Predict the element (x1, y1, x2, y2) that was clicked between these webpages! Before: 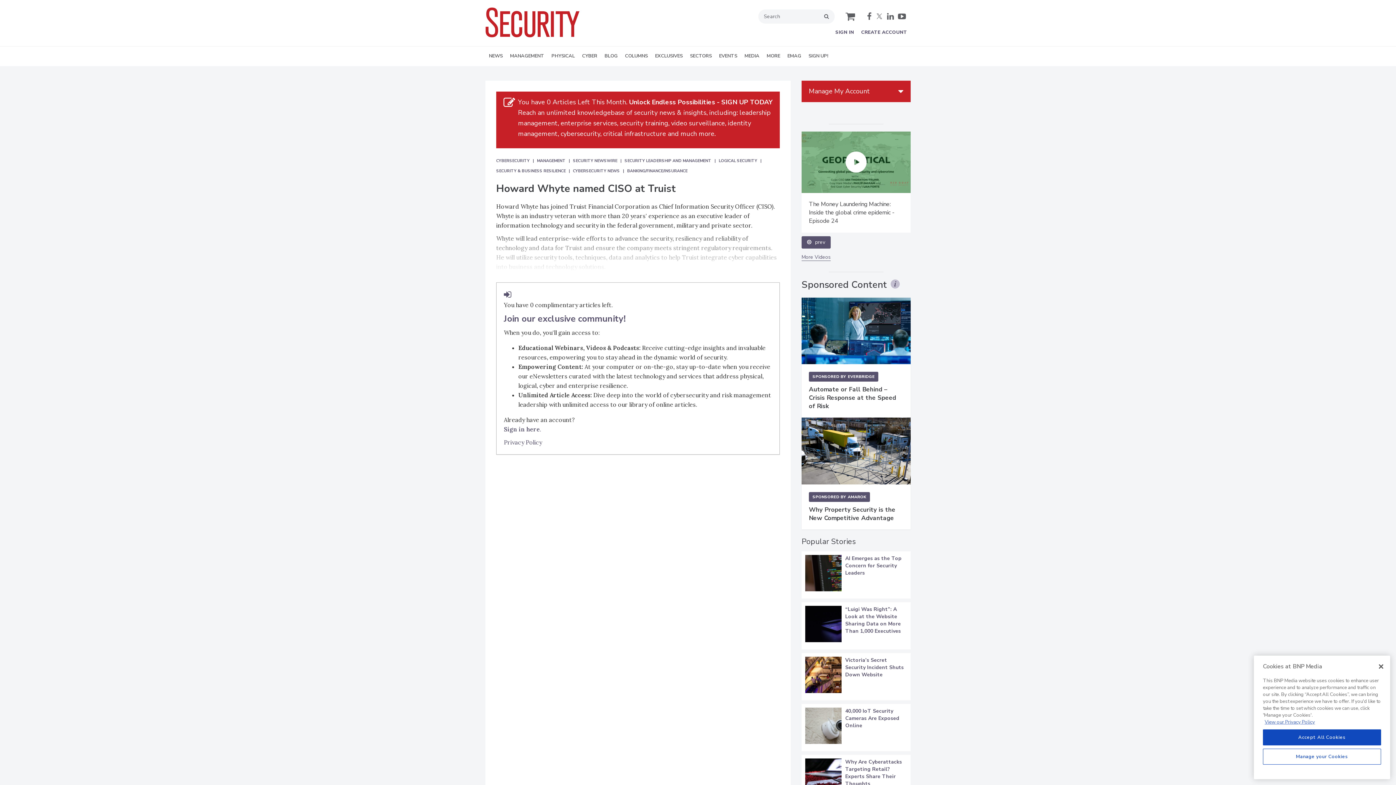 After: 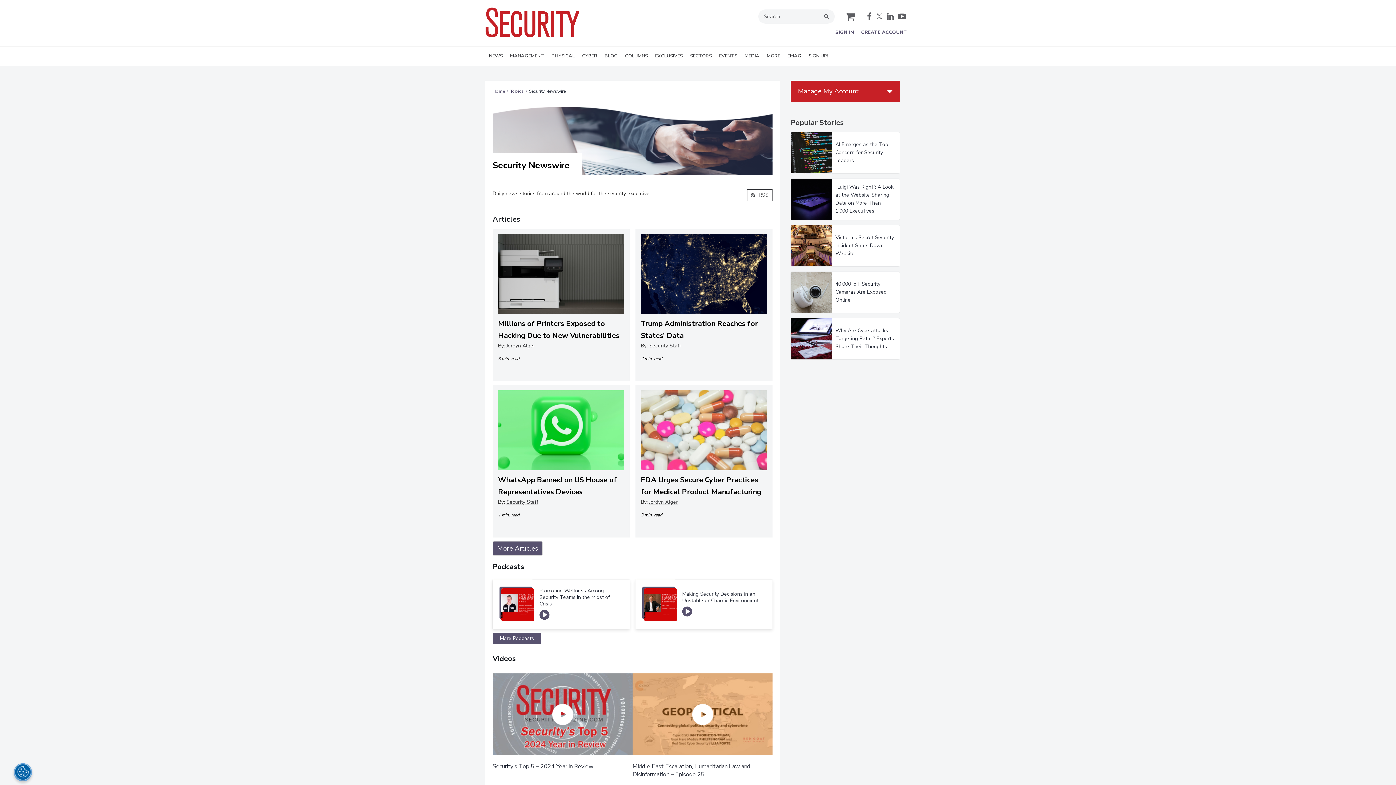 Action: label: SECURITY NEWSWIRE bbox: (573, 190, 624, 196)